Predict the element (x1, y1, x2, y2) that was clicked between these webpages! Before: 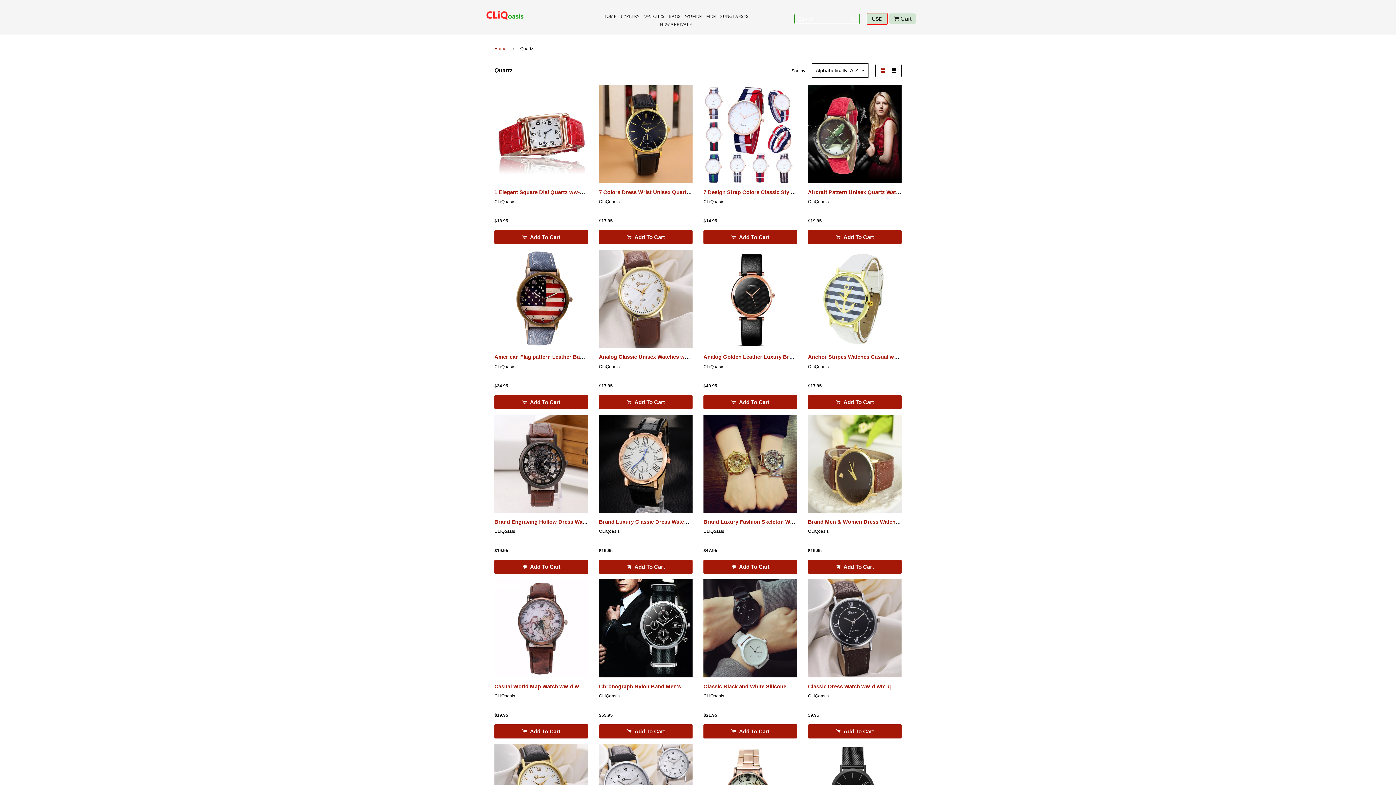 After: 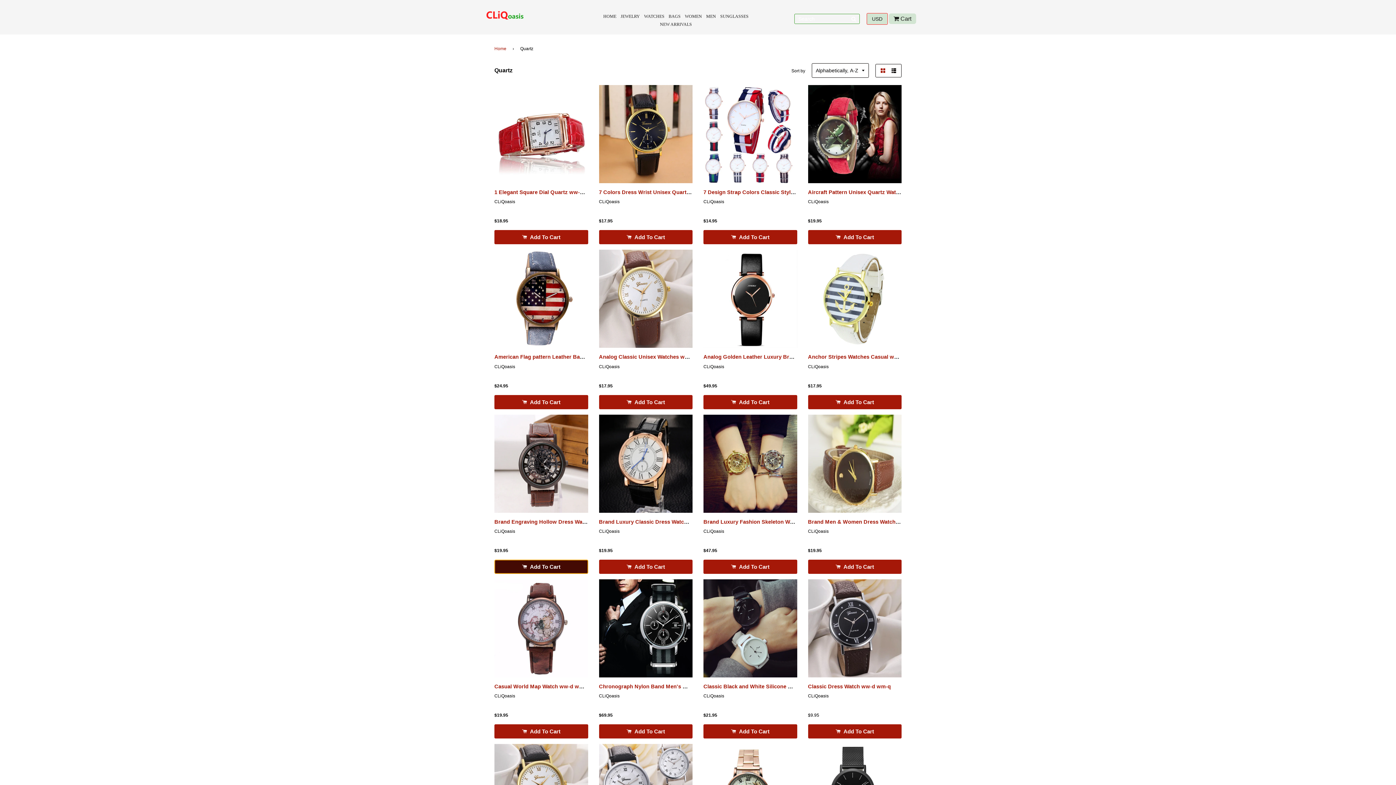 Action: label:  Add To Cart bbox: (494, 559, 588, 574)